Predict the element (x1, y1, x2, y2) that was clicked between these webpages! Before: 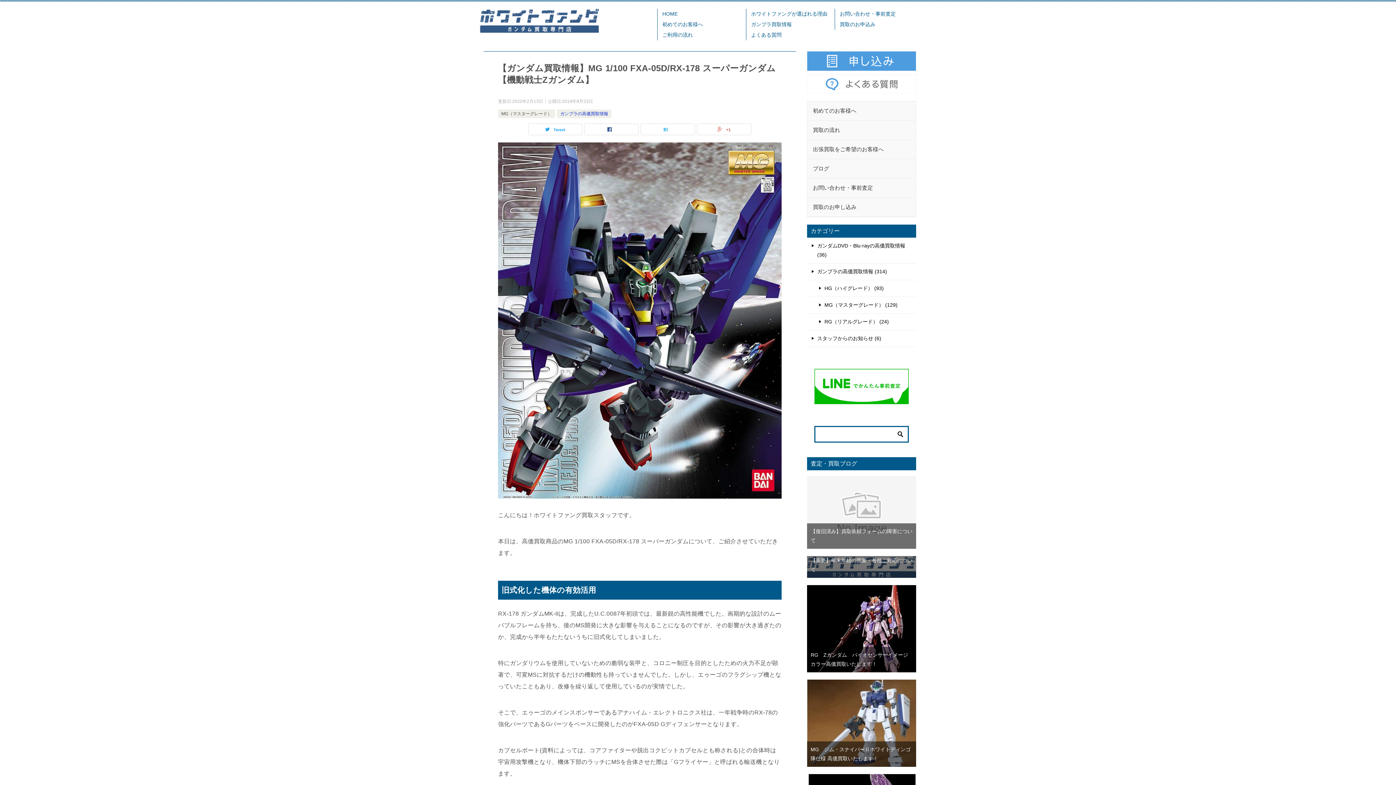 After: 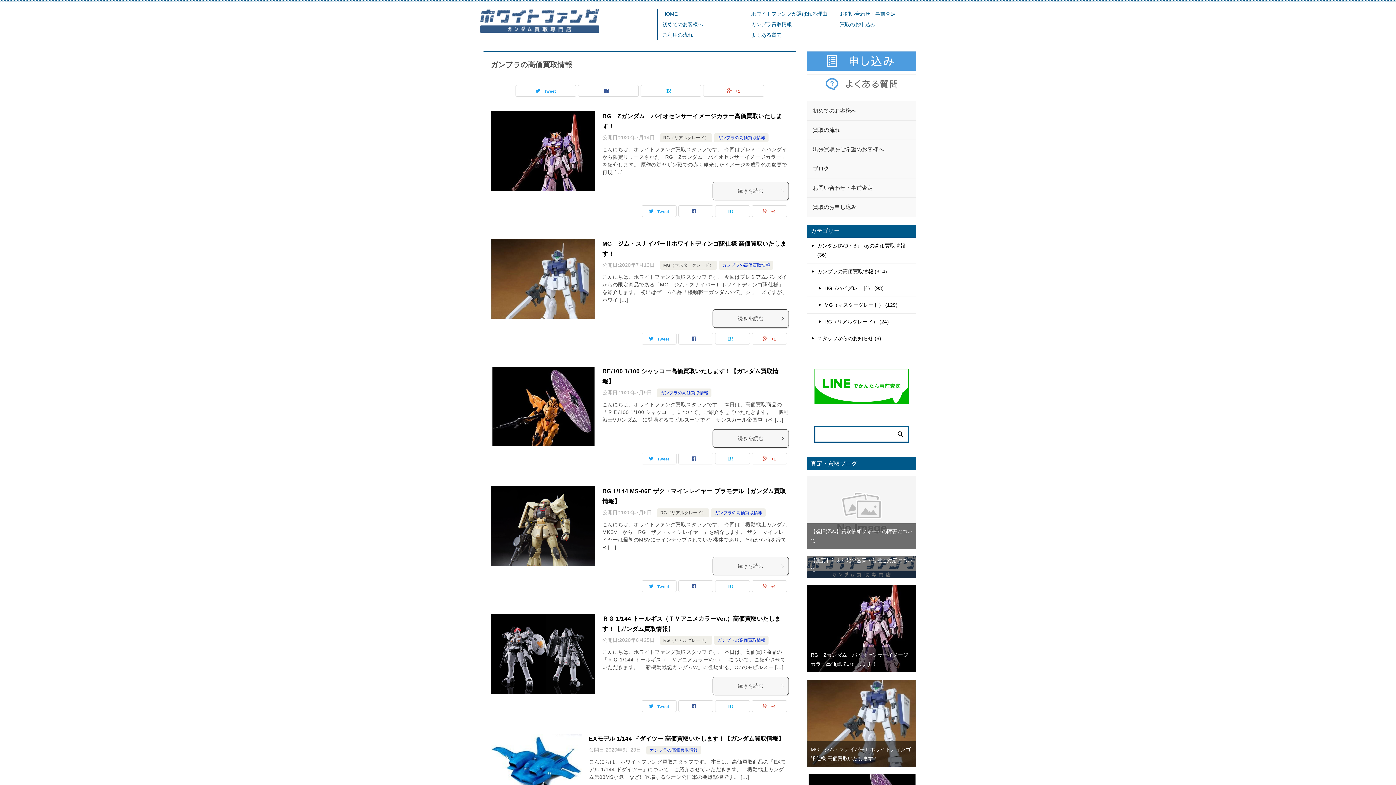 Action: bbox: (751, 19, 827, 29) label: ガンプラ買取情報